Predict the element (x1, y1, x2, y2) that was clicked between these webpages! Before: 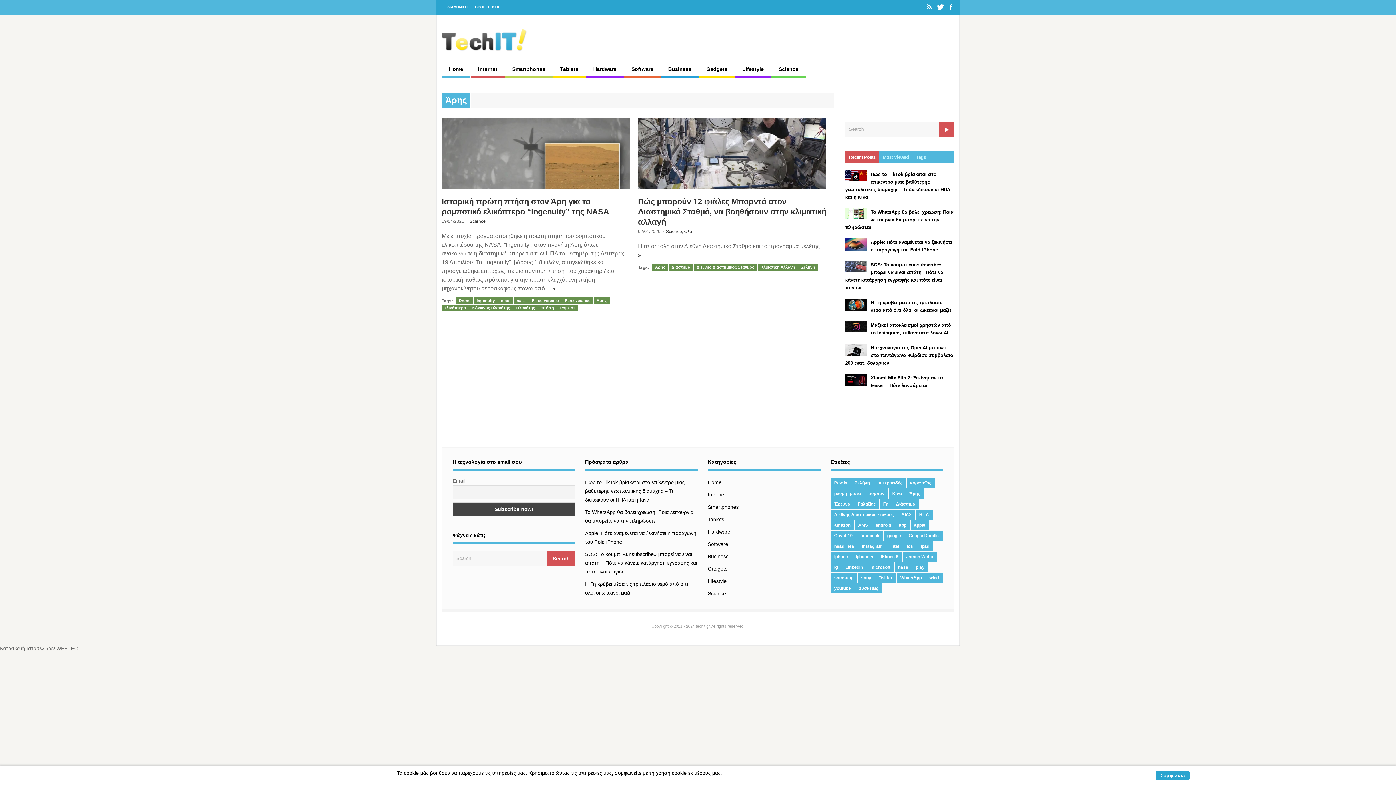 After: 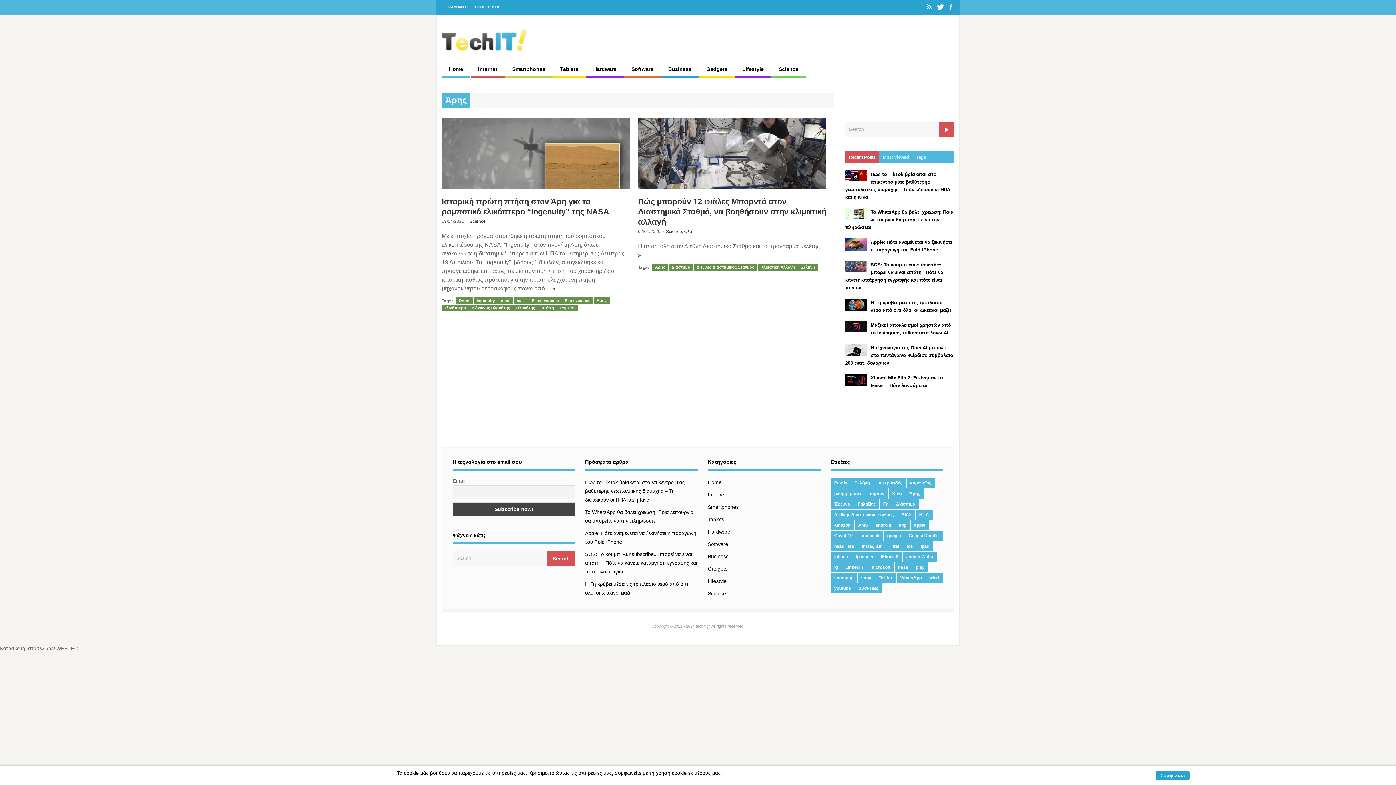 Action: bbox: (845, 151, 879, 163) label: Recent Posts